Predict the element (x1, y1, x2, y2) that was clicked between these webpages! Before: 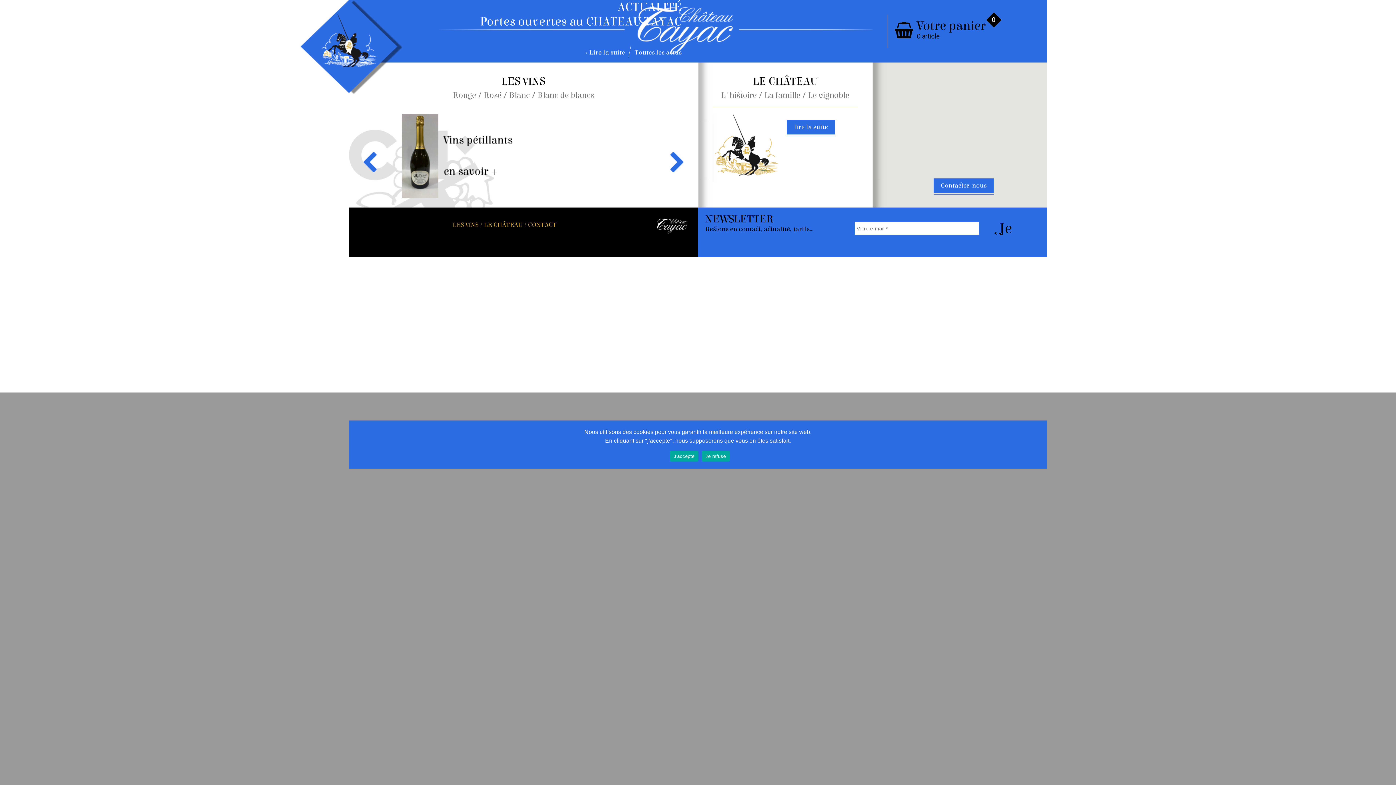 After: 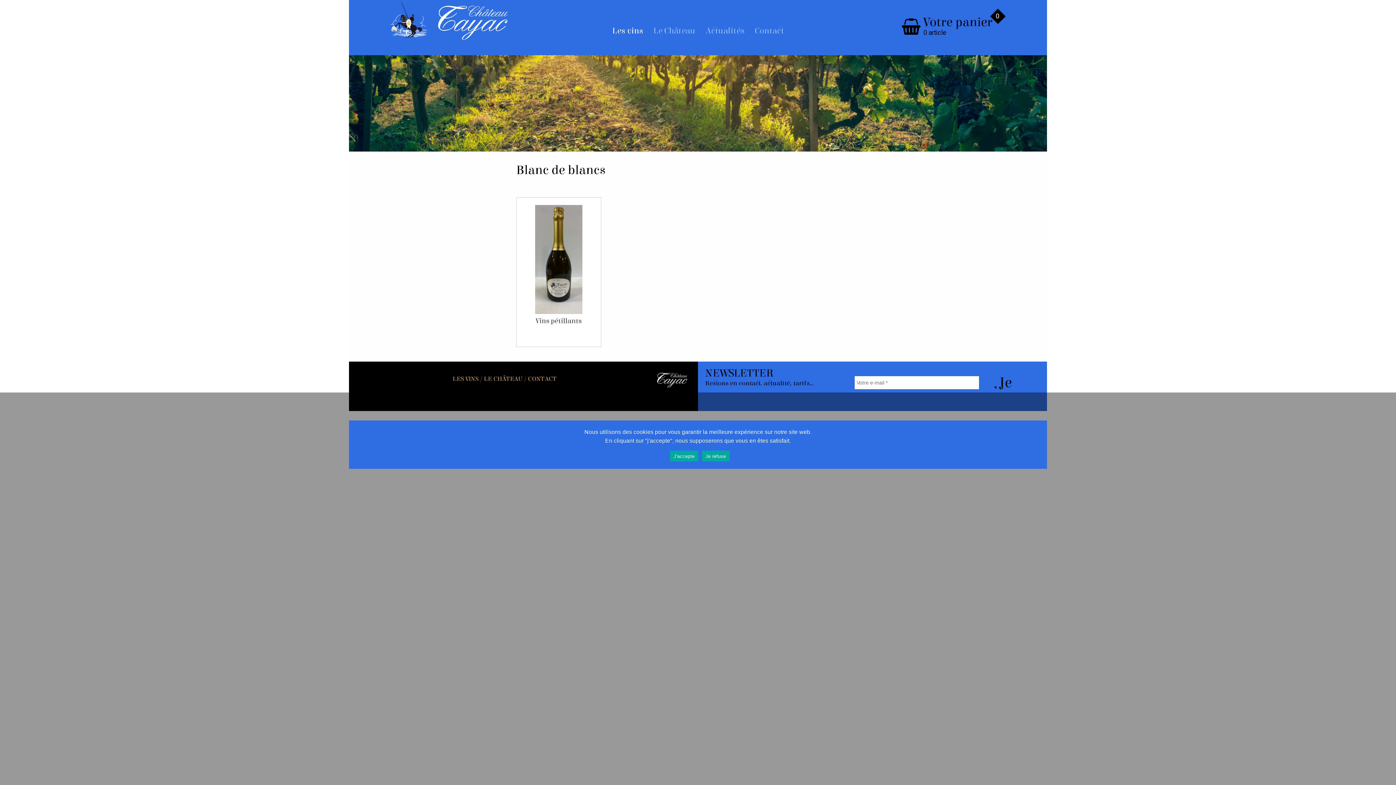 Action: label: Blanc de blancs bbox: (537, 90, 594, 100)